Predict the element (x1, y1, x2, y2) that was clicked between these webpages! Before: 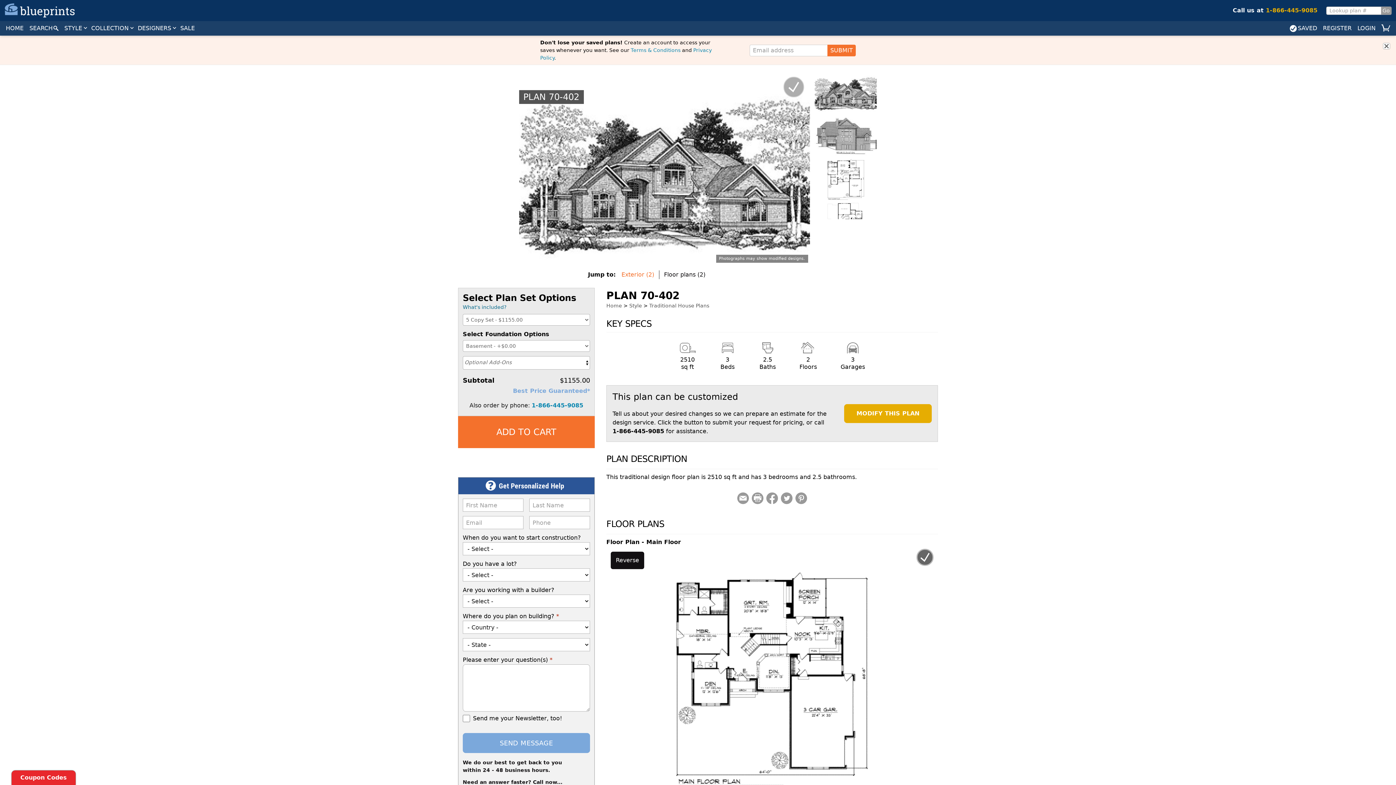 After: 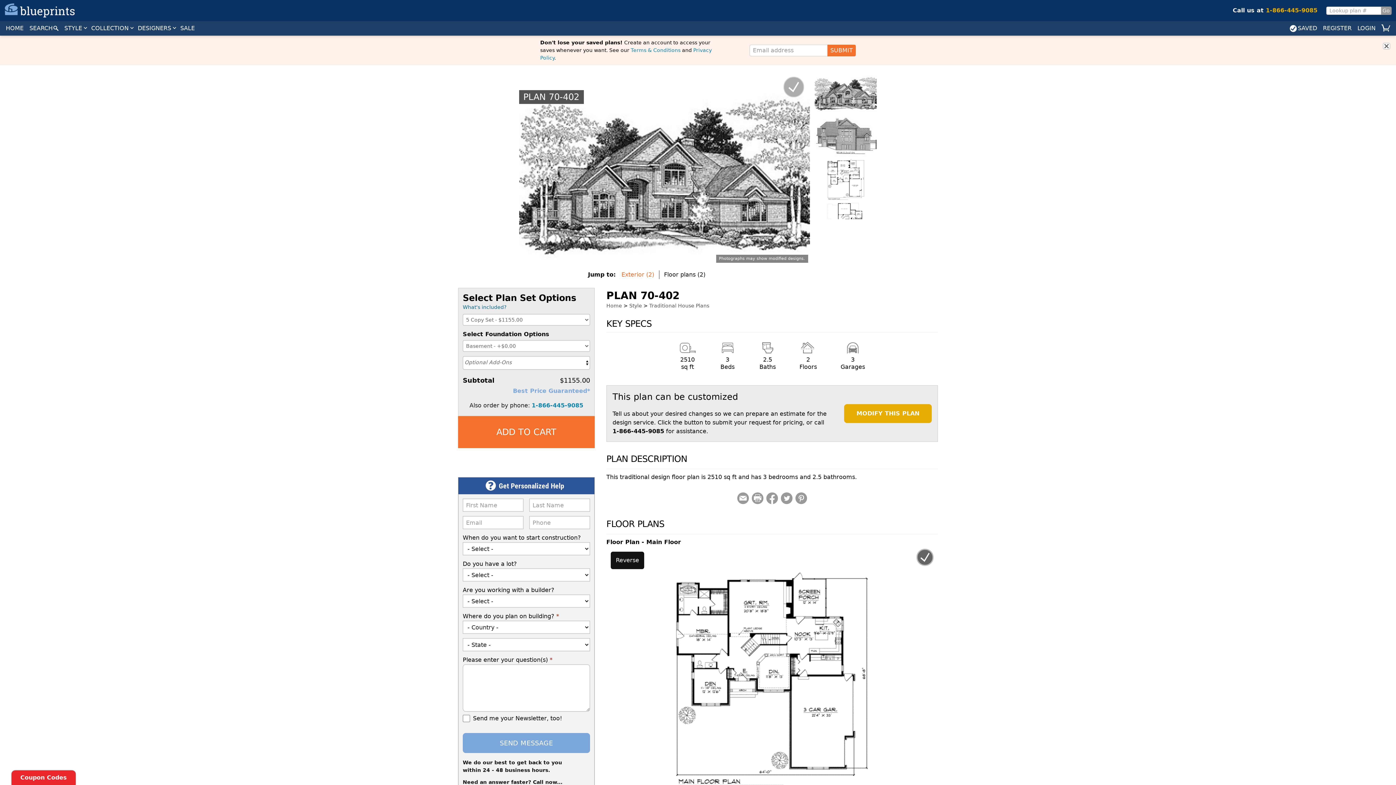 Action: bbox: (794, 492, 808, 504)